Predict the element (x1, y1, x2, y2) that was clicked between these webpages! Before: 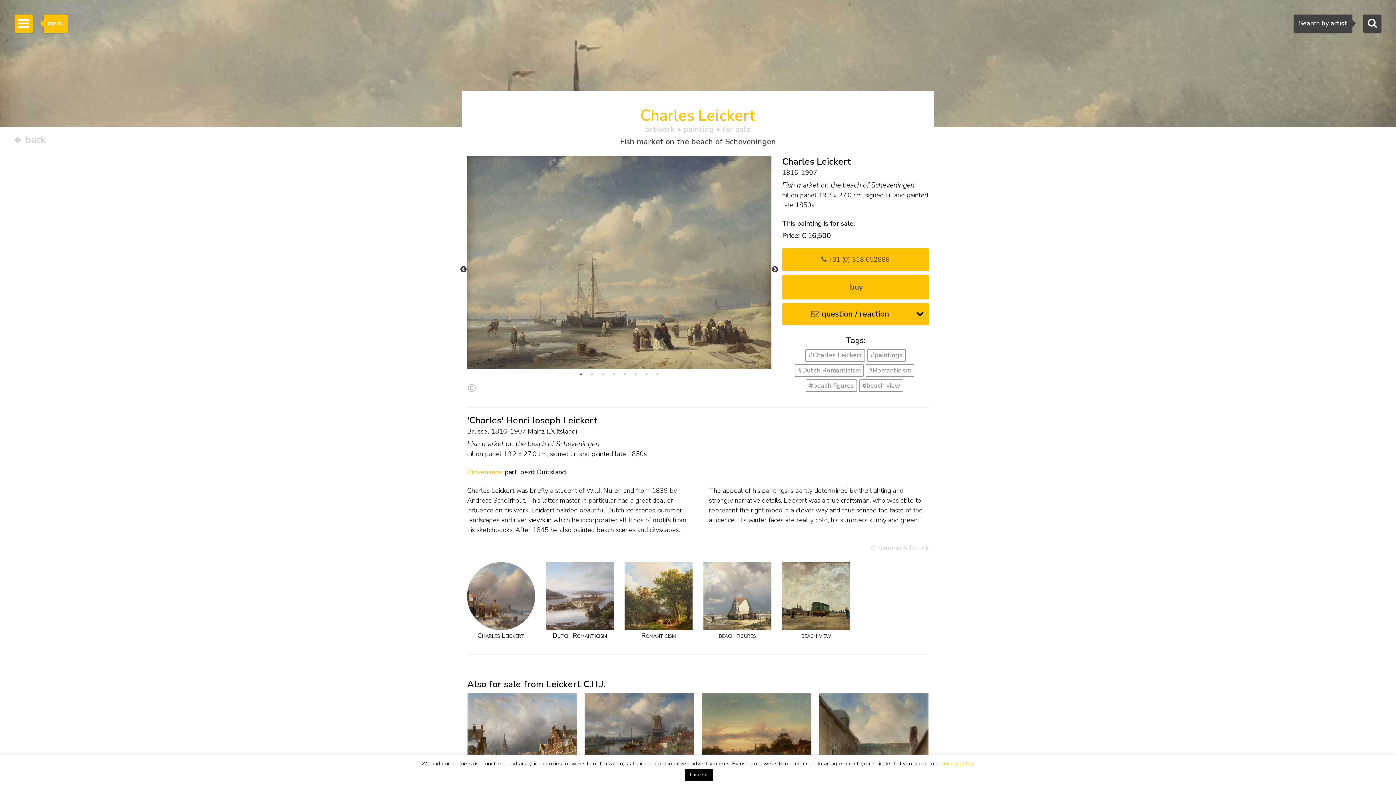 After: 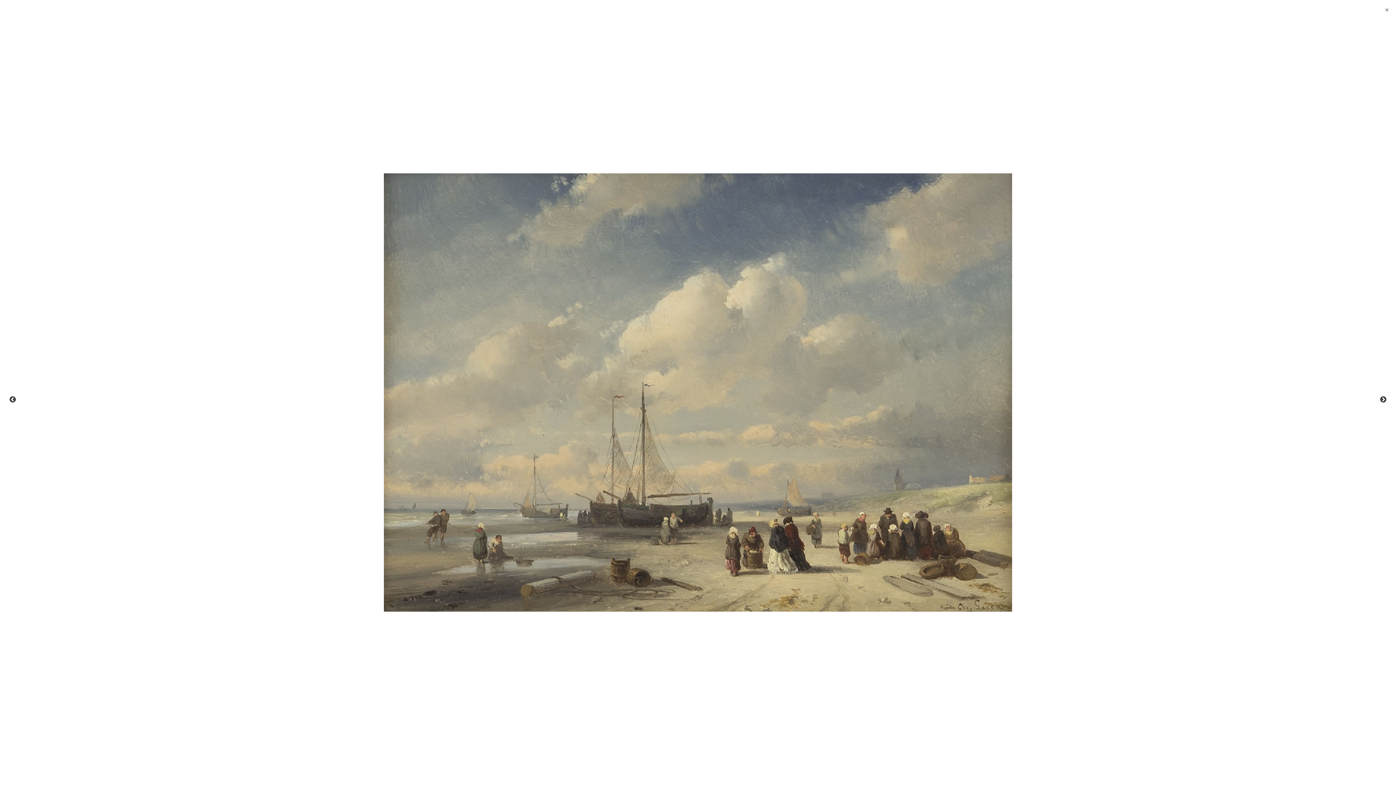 Action: bbox: (467, 156, 771, 368)